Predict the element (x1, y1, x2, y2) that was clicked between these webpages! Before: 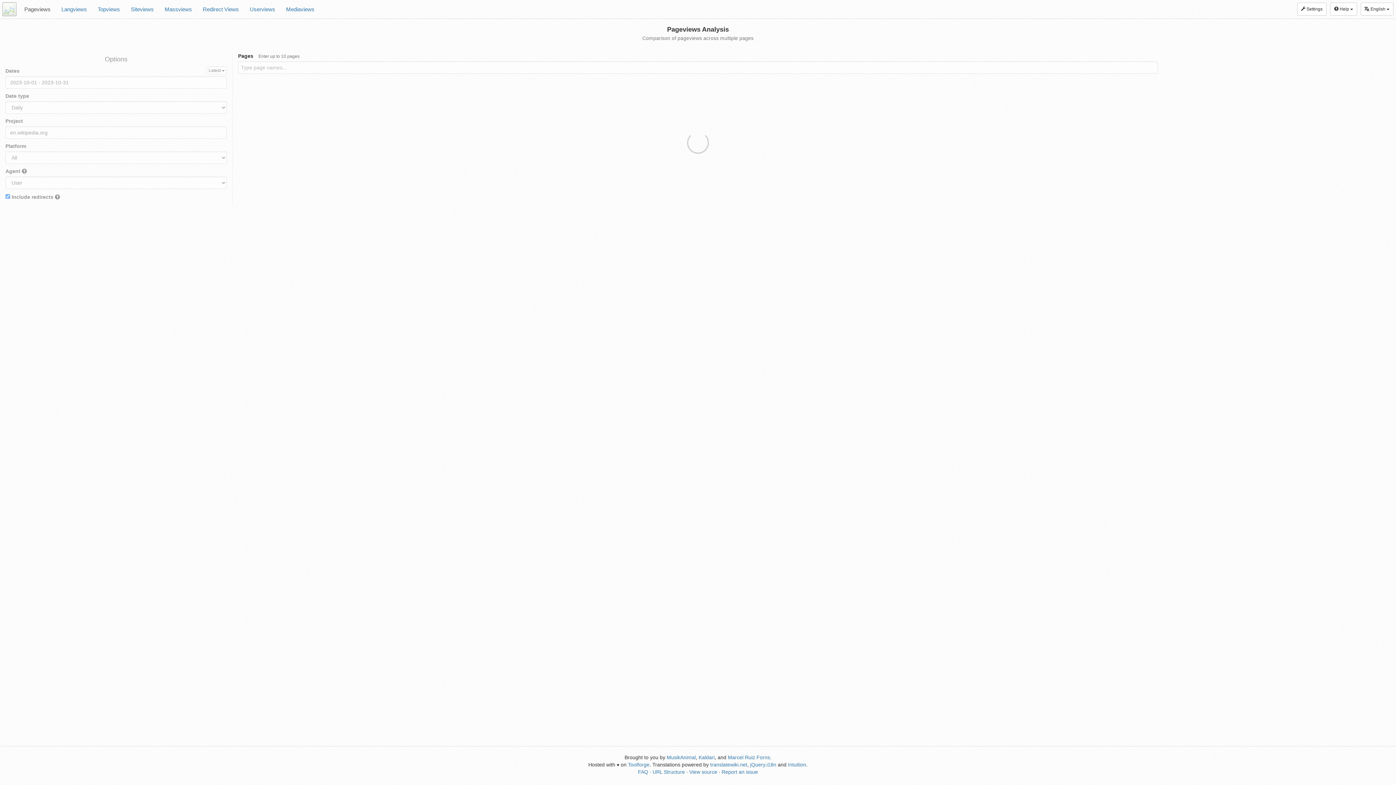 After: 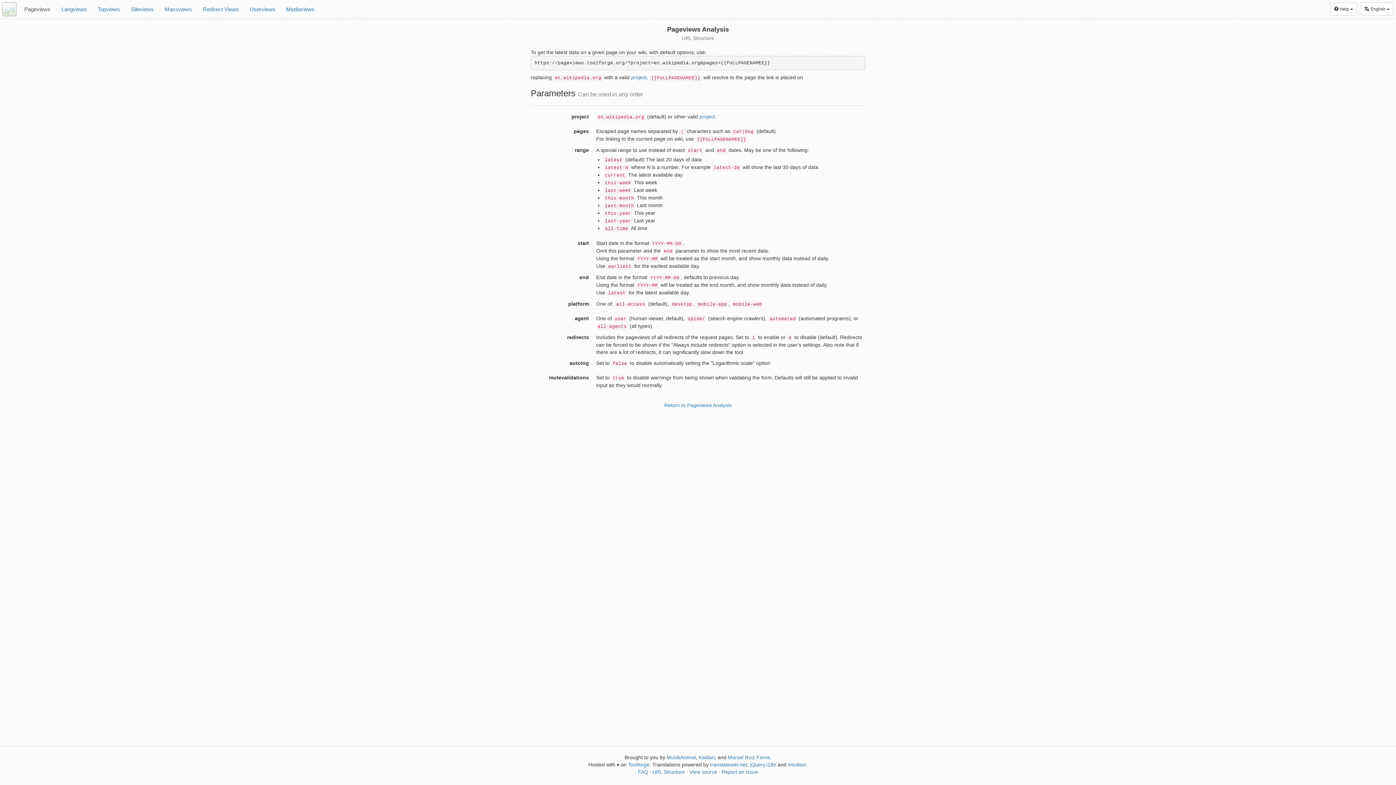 Action: bbox: (652, 769, 685, 775) label: URL Structure